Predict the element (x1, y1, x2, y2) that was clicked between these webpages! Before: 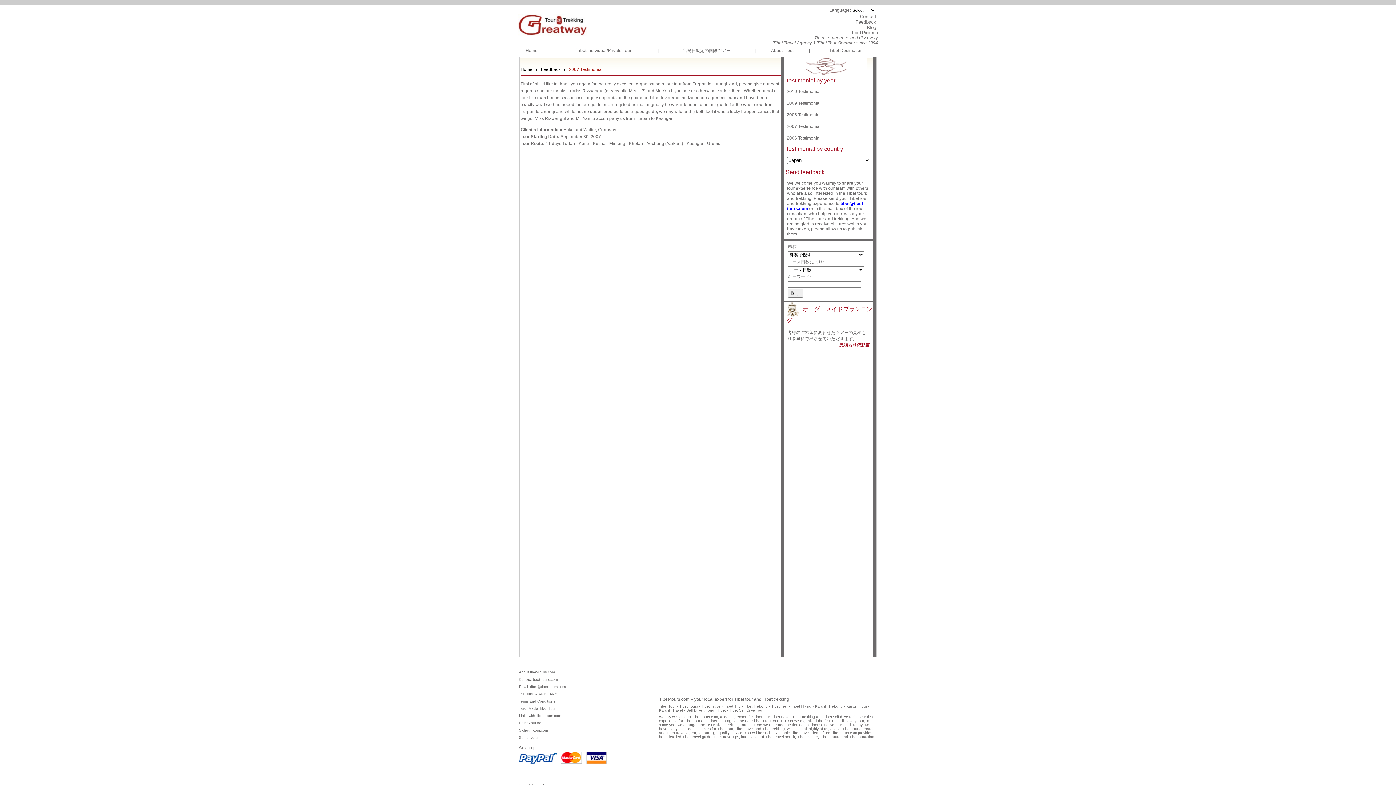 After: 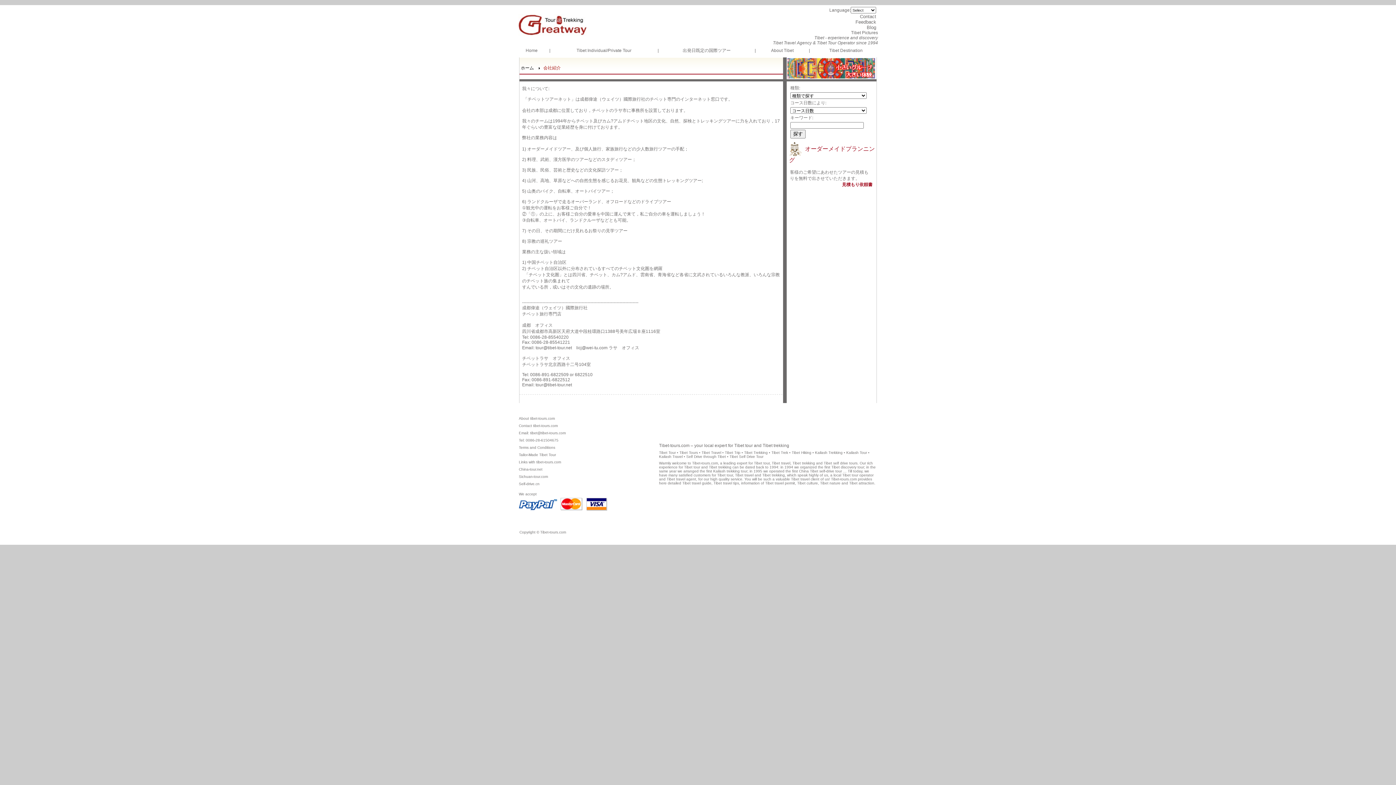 Action: label: About tibet-tours.com bbox: (518, 670, 554, 674)